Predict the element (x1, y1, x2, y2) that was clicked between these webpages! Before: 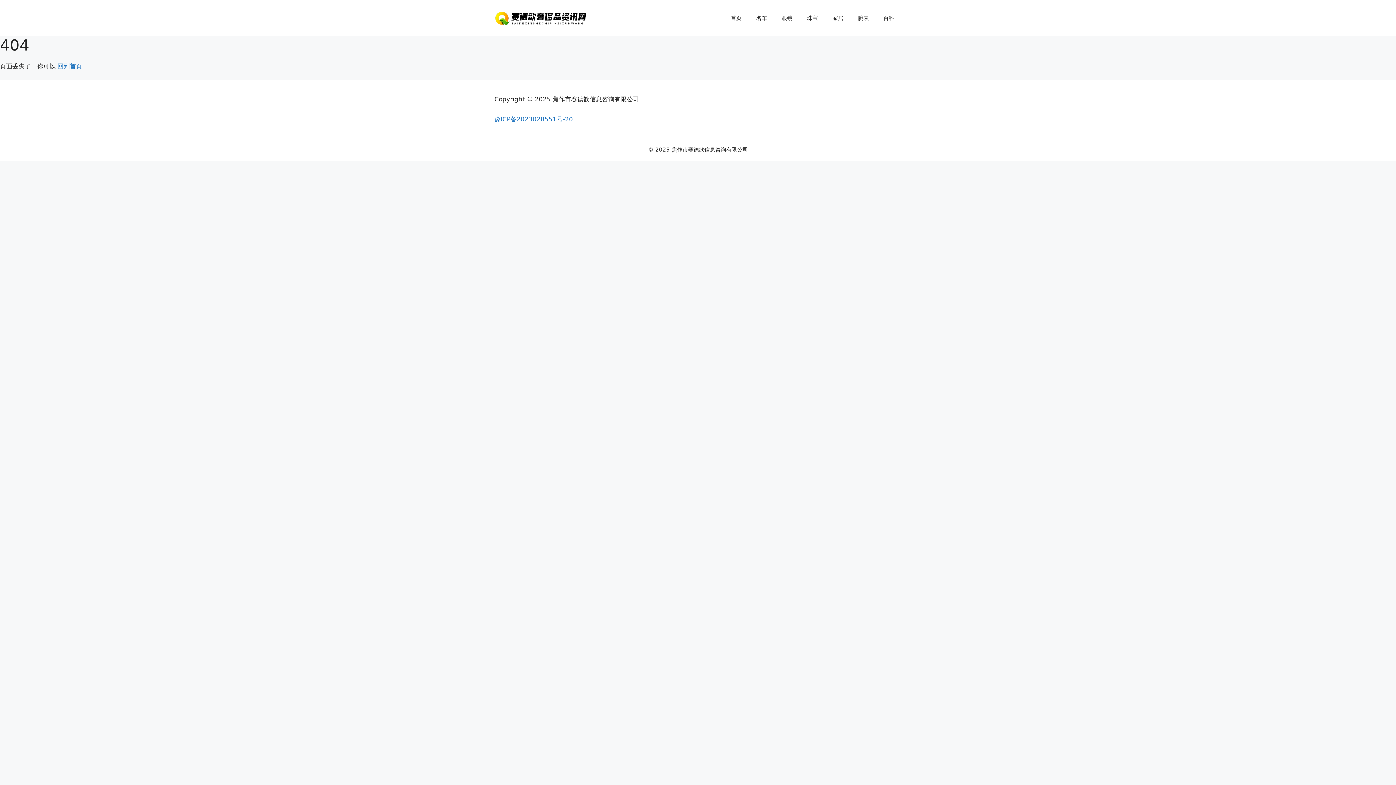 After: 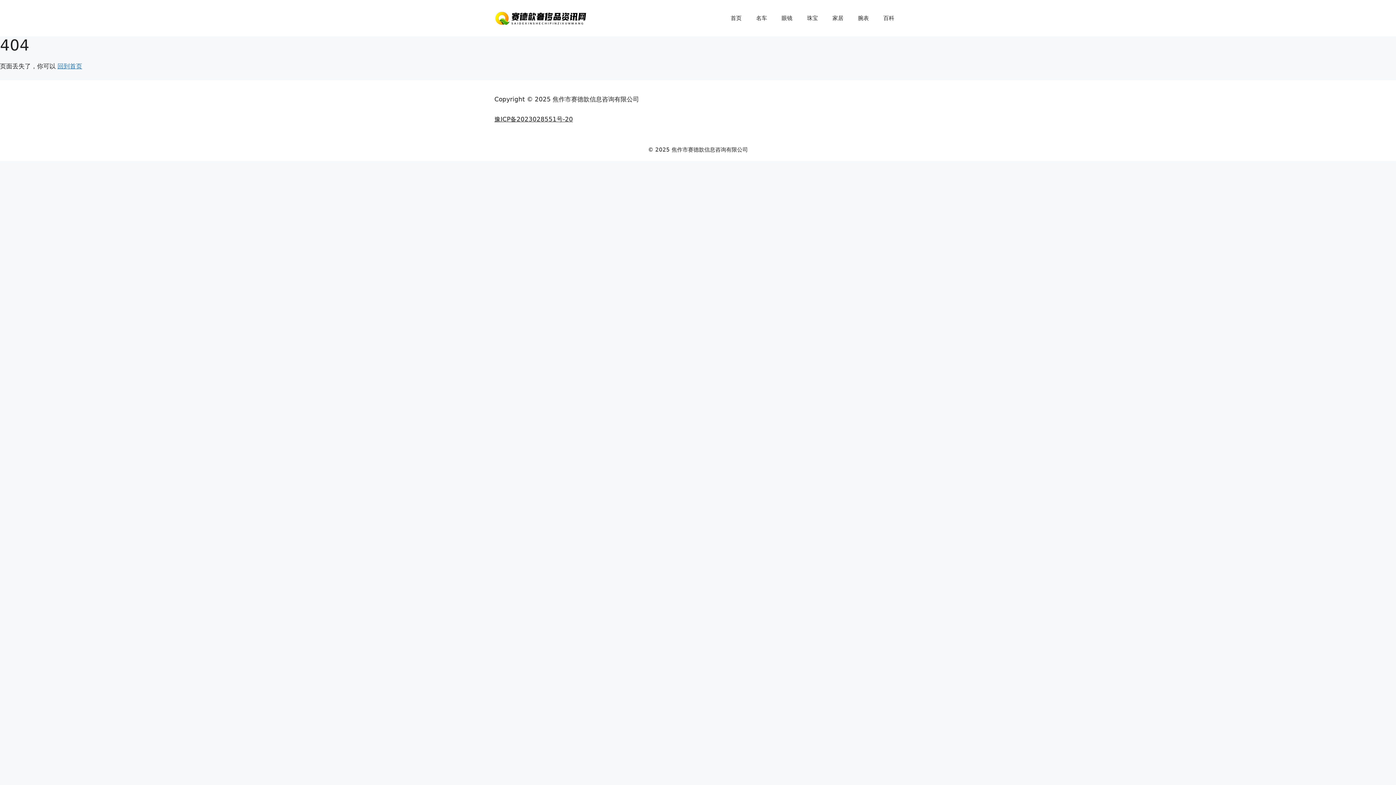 Action: label: 豫ICP备2023028551号-20 bbox: (494, 115, 573, 122)